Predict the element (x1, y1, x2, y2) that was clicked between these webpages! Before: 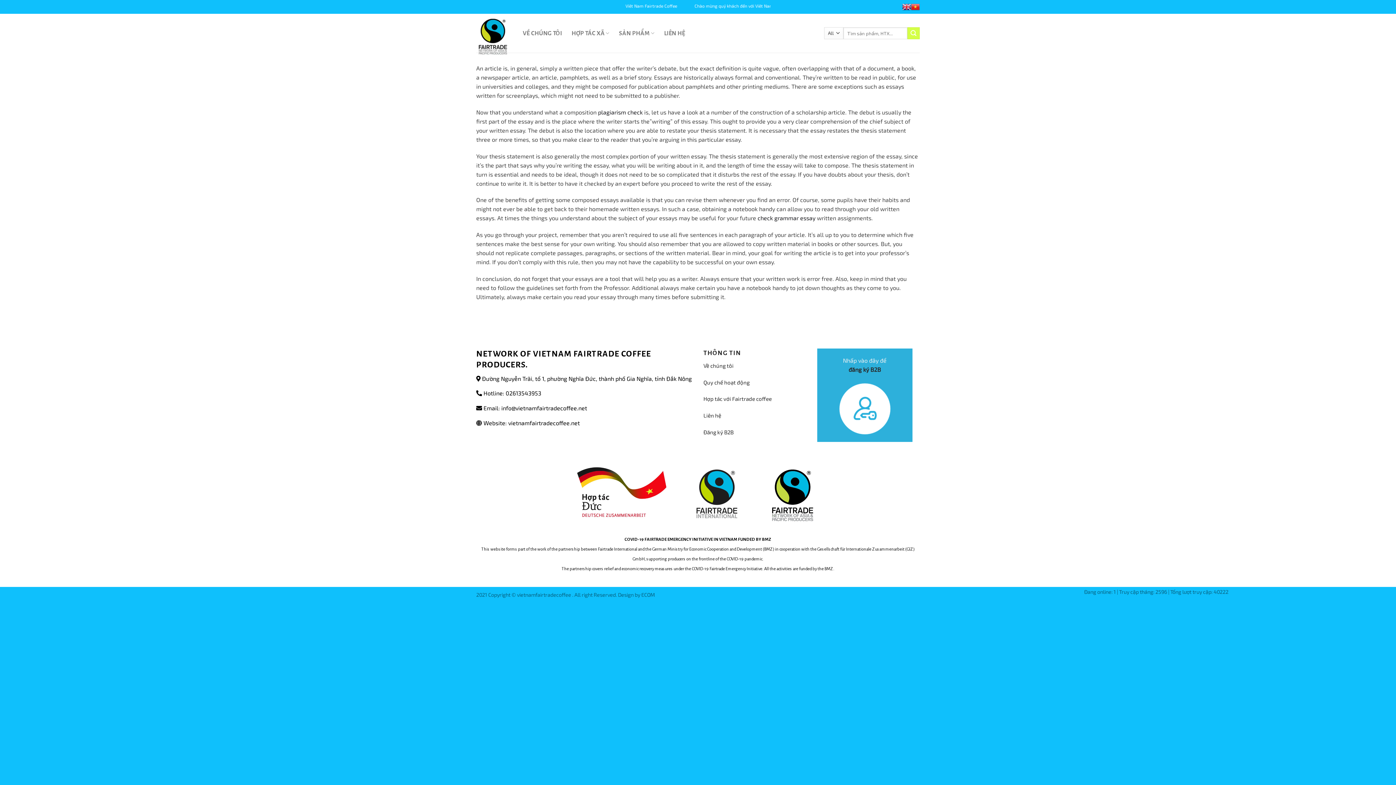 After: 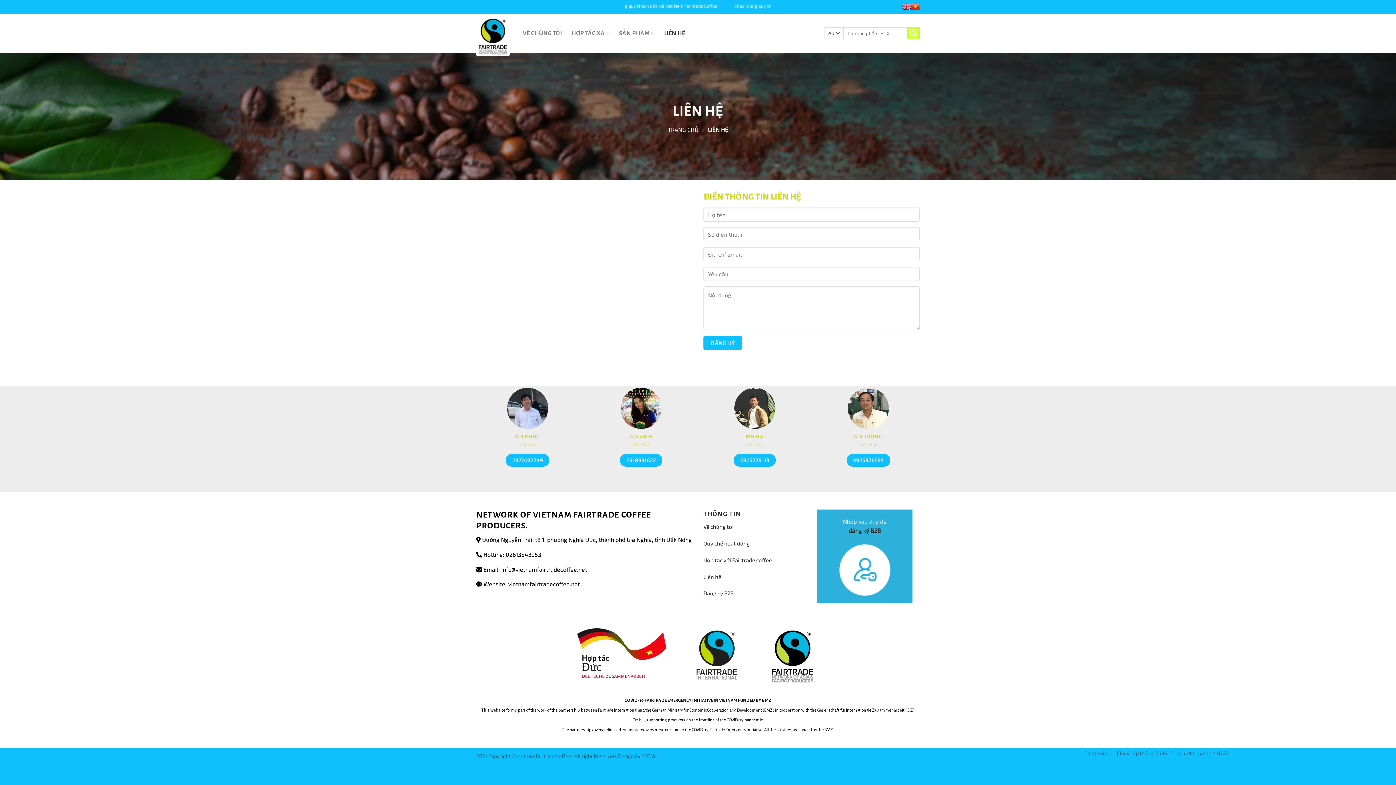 Action: label: LIÊN HỆ bbox: (664, 26, 685, 39)